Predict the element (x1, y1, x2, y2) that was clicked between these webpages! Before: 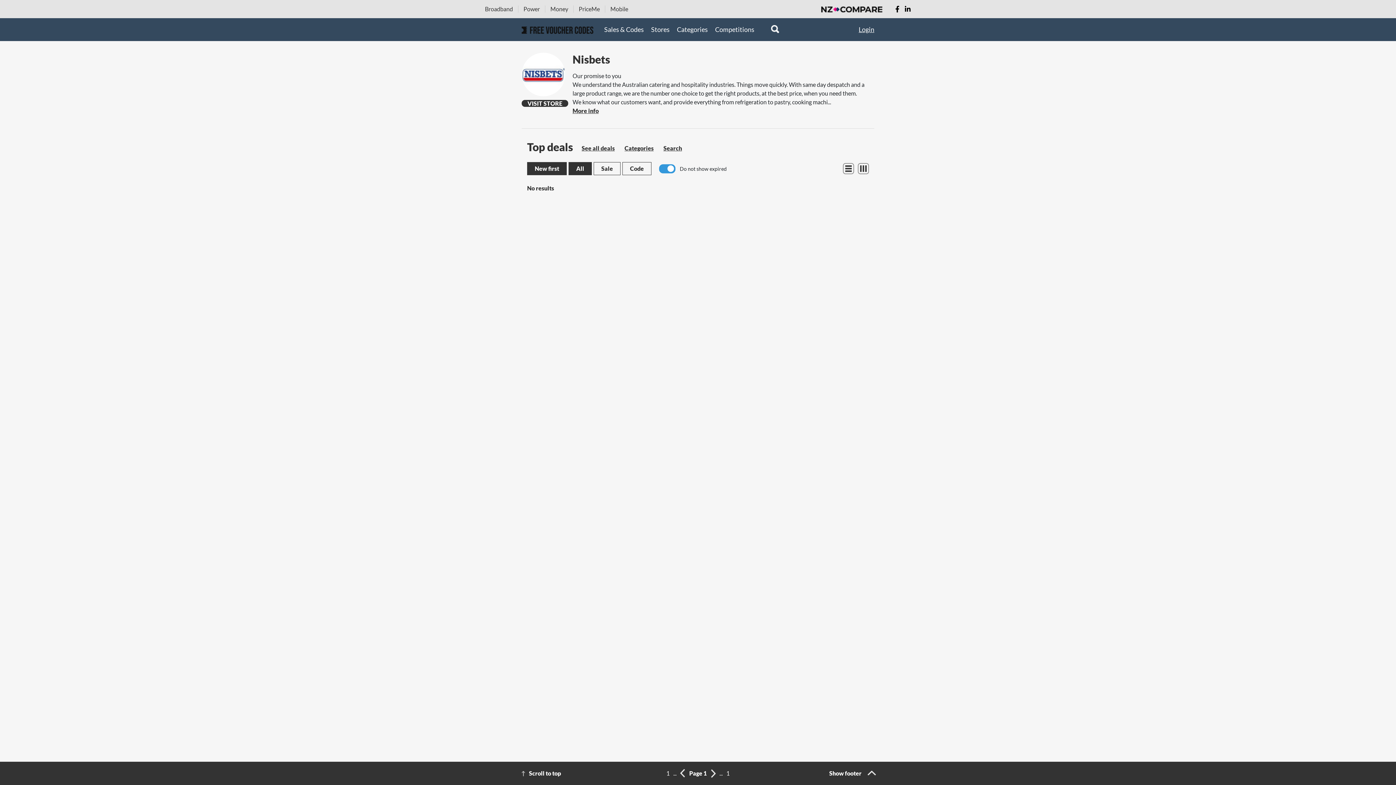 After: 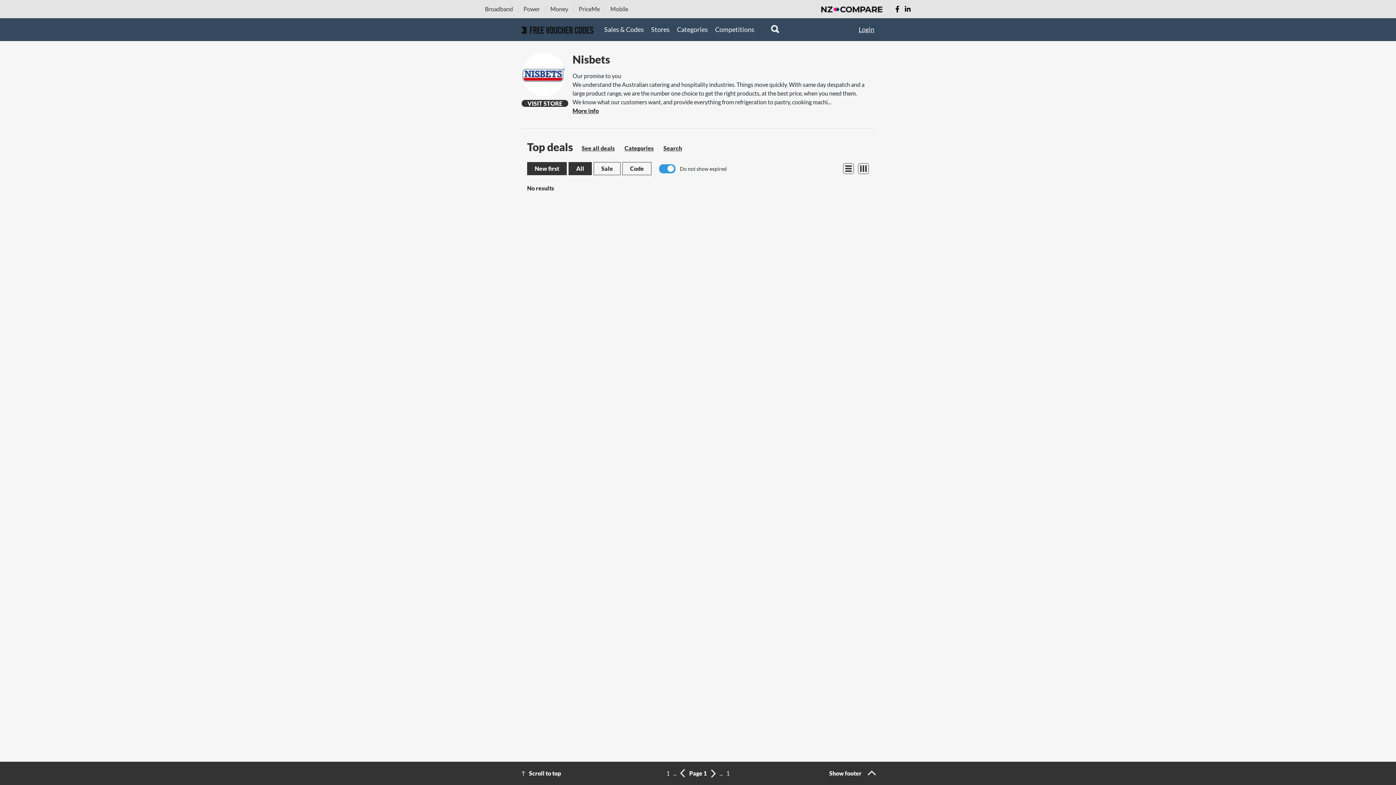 Action: label: 1 bbox: (726, 770, 729, 777)